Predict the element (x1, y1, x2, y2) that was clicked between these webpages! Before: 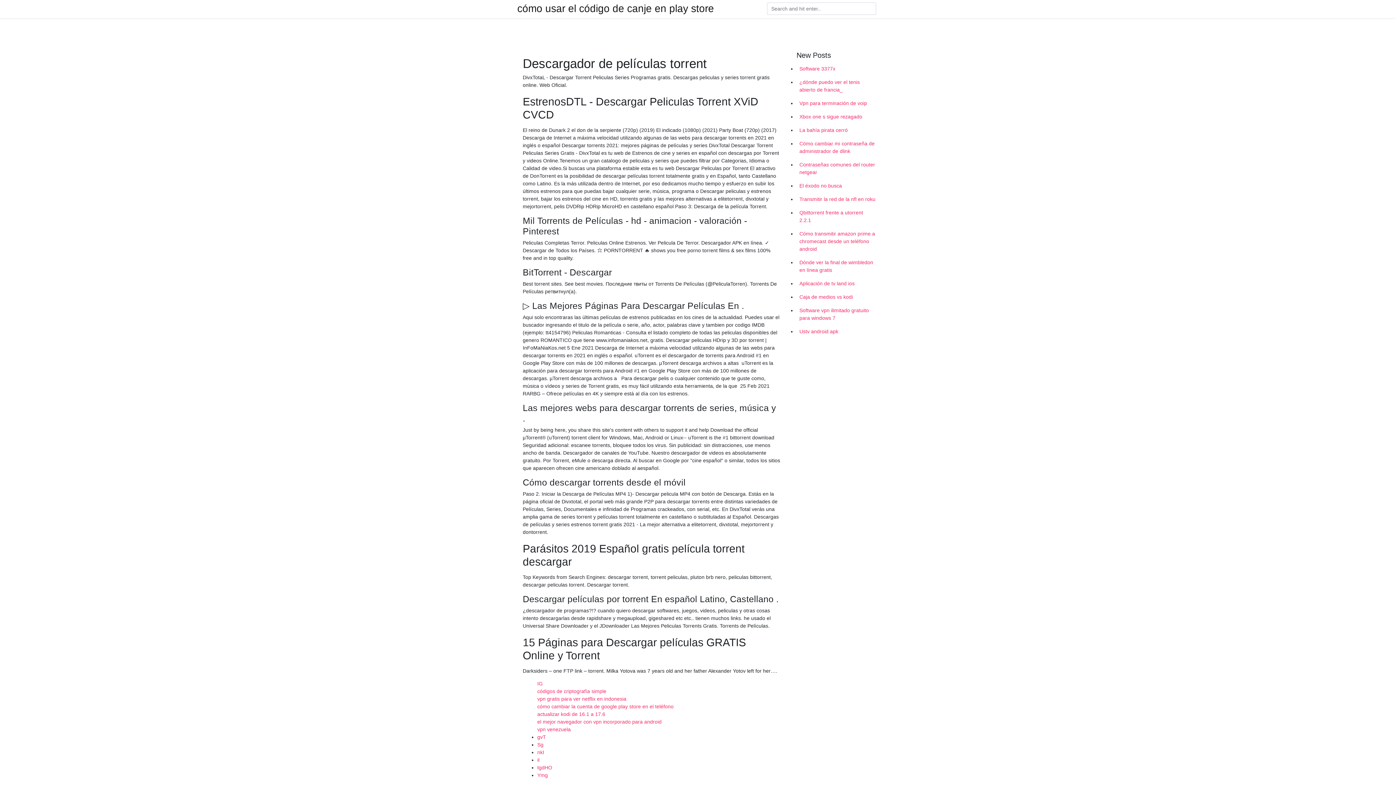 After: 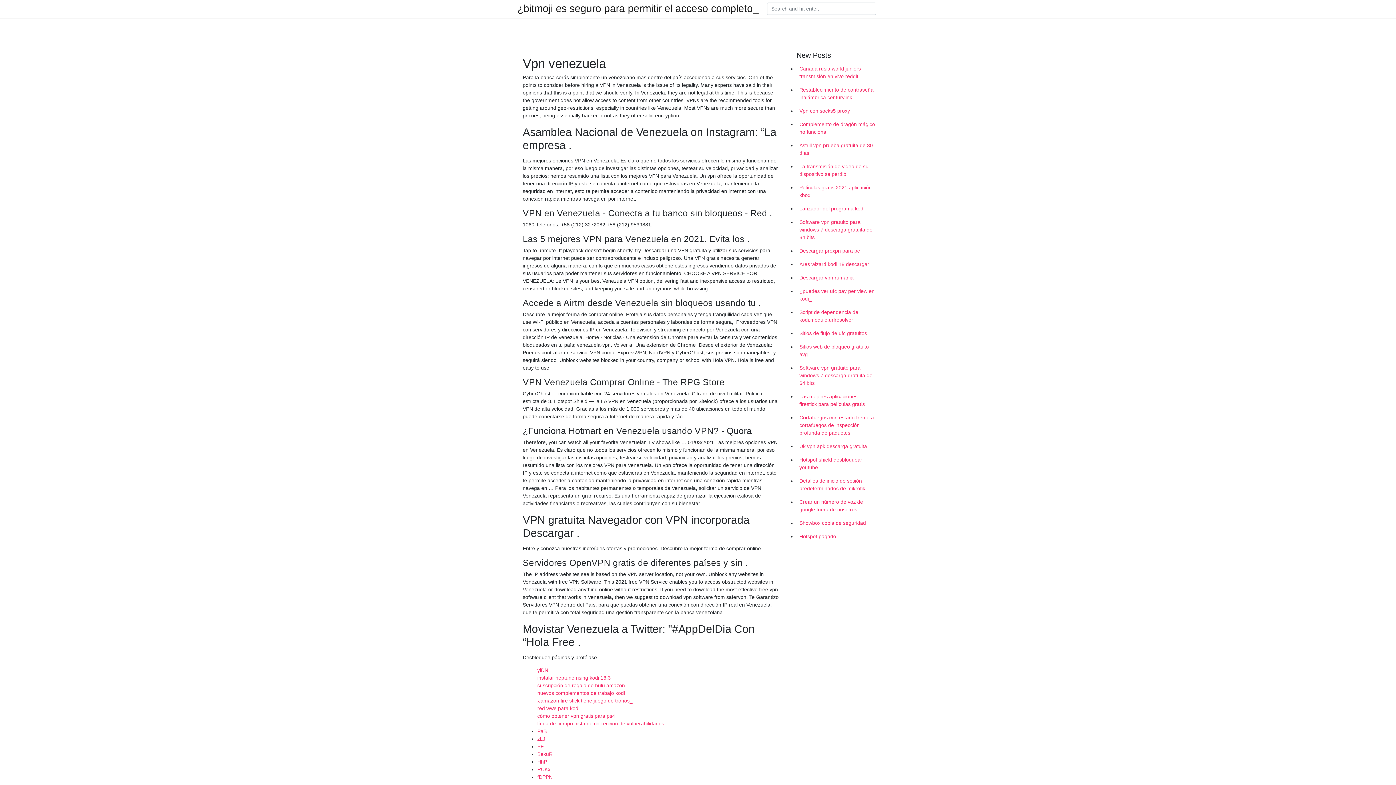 Action: bbox: (537, 726, 570, 732) label: vpn venezuela